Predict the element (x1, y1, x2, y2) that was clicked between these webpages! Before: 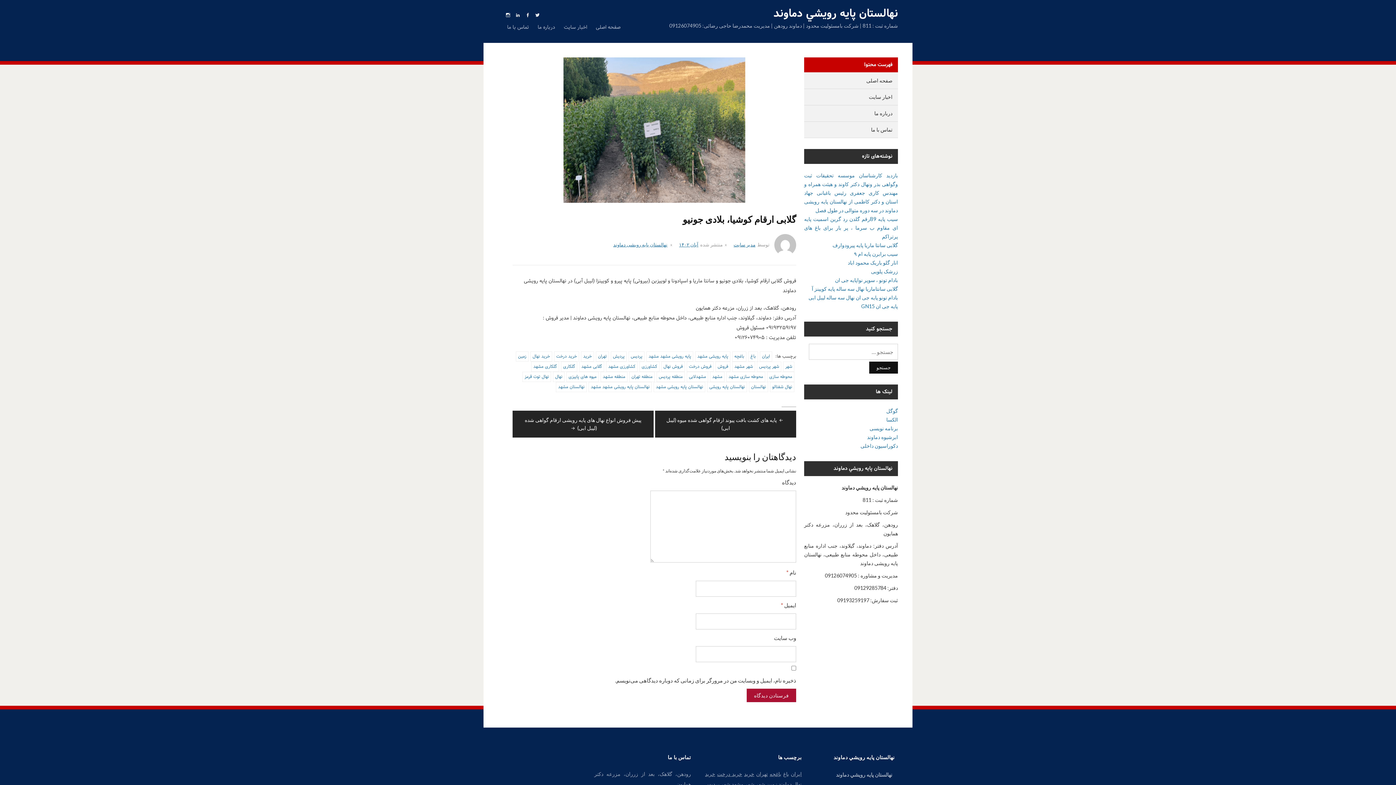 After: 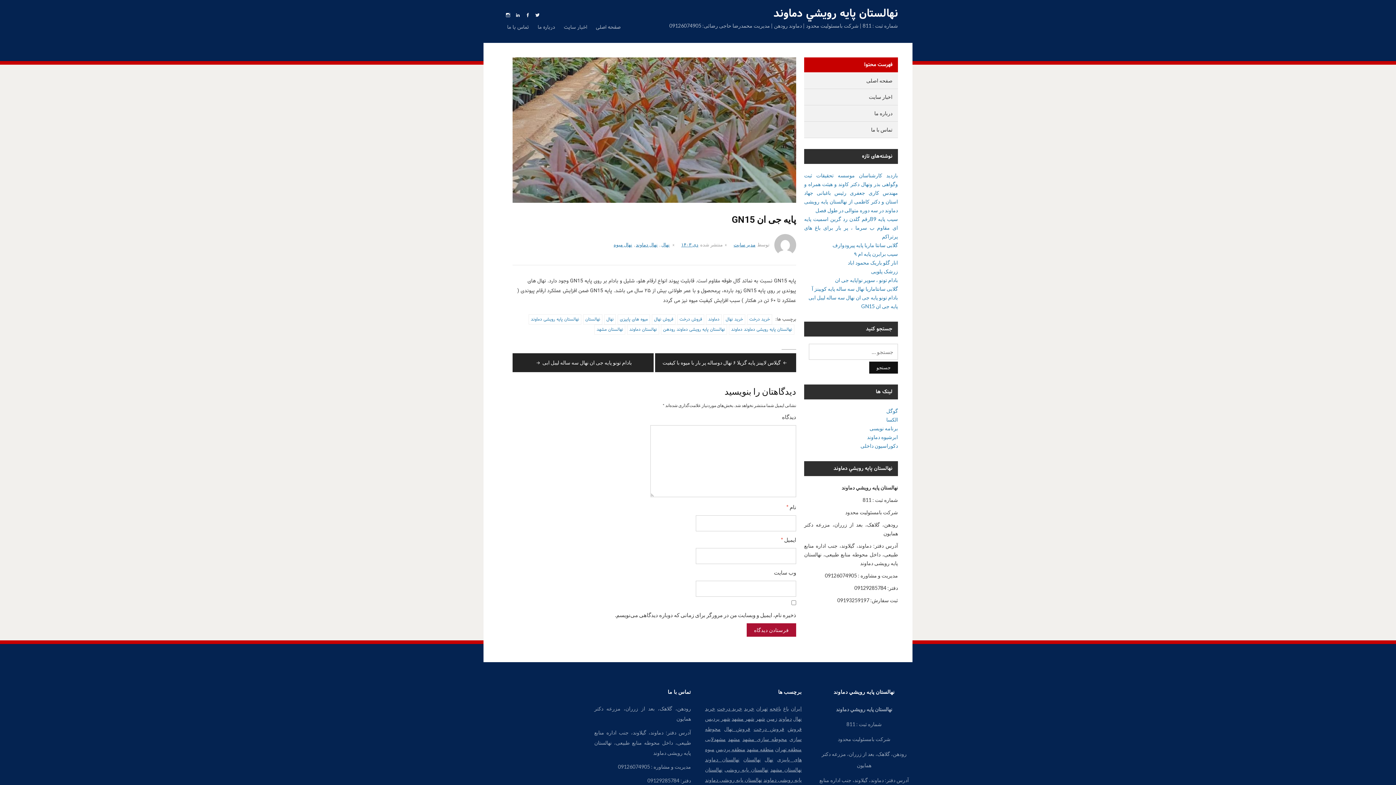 Action: bbox: (861, 303, 898, 309) label: پایه جی ان GN15